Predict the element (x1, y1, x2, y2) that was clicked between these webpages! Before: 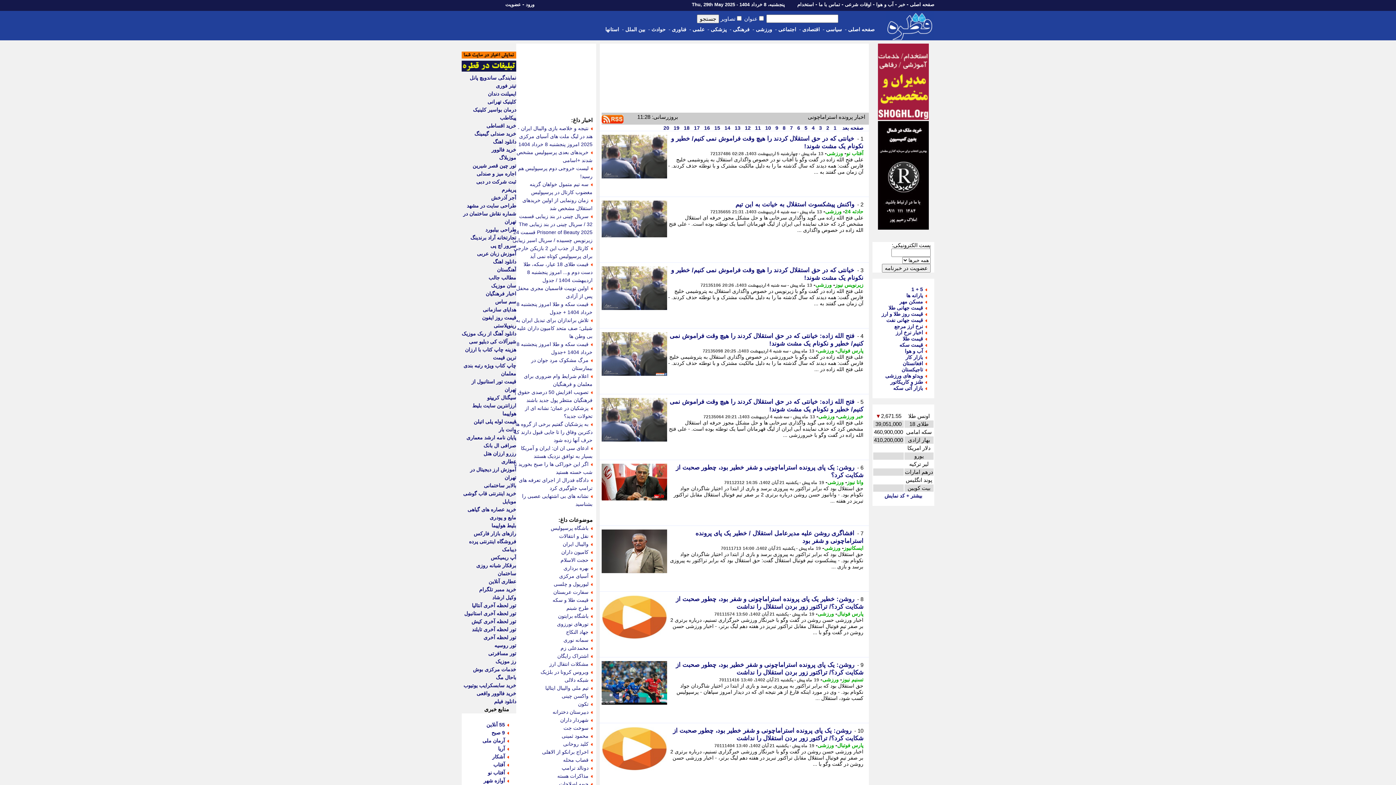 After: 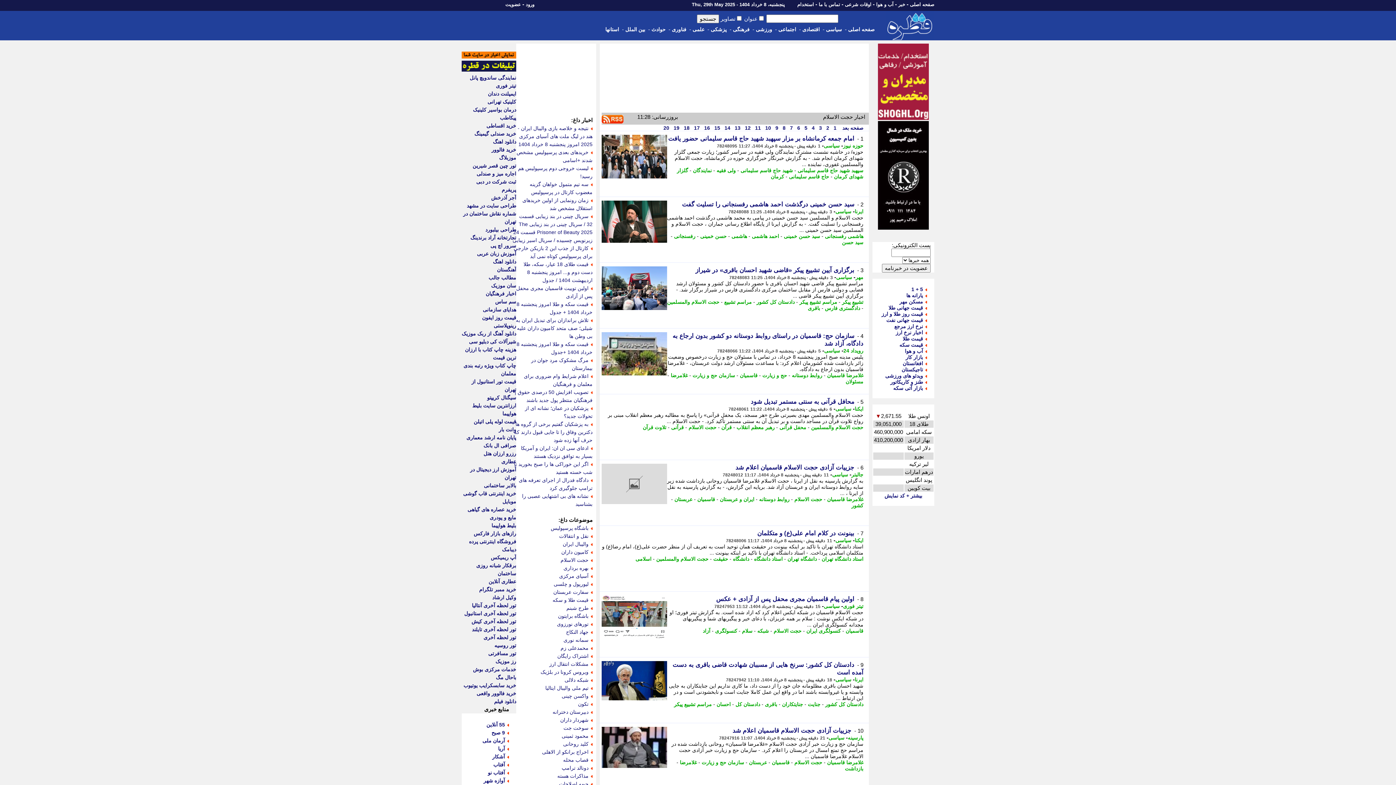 Action: bbox: (560, 557, 588, 563) label: حجت الاسلام